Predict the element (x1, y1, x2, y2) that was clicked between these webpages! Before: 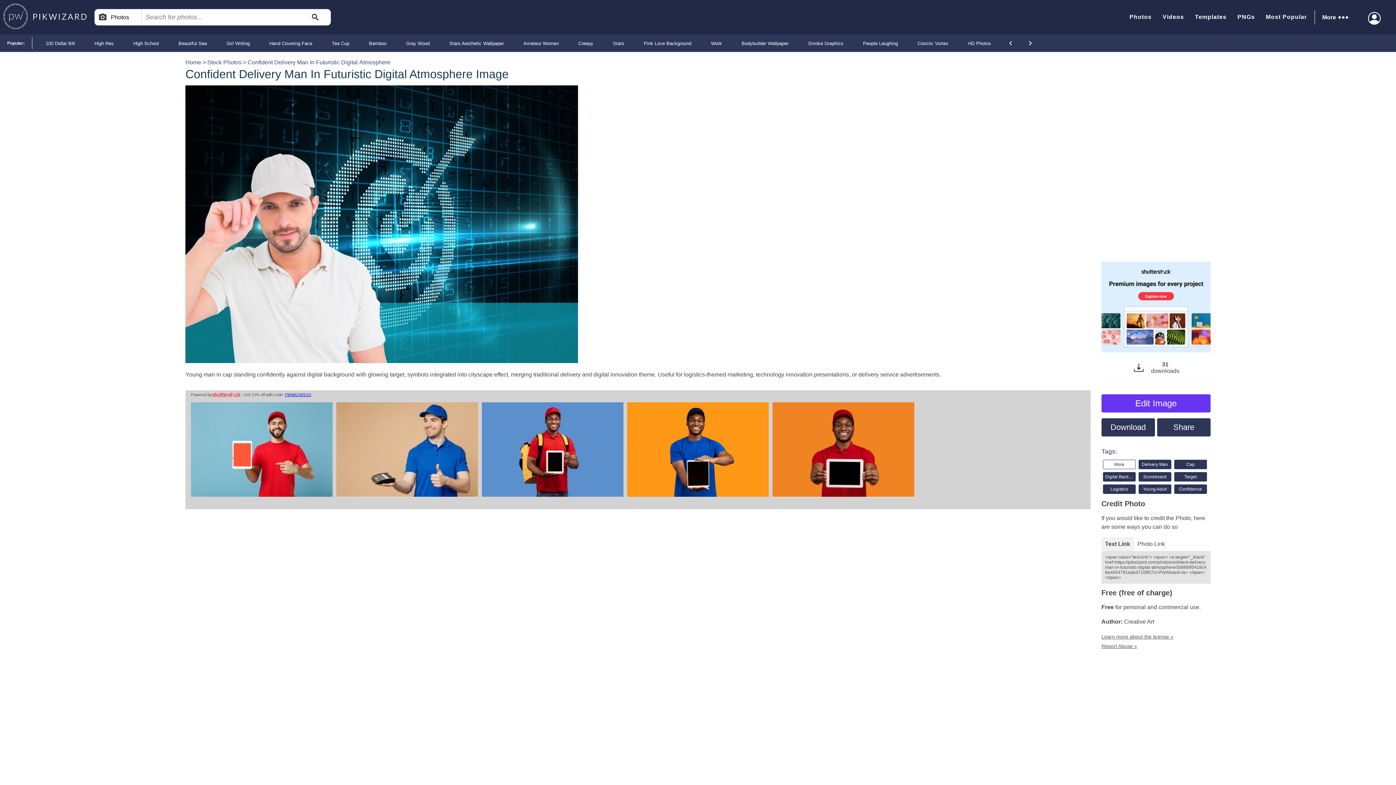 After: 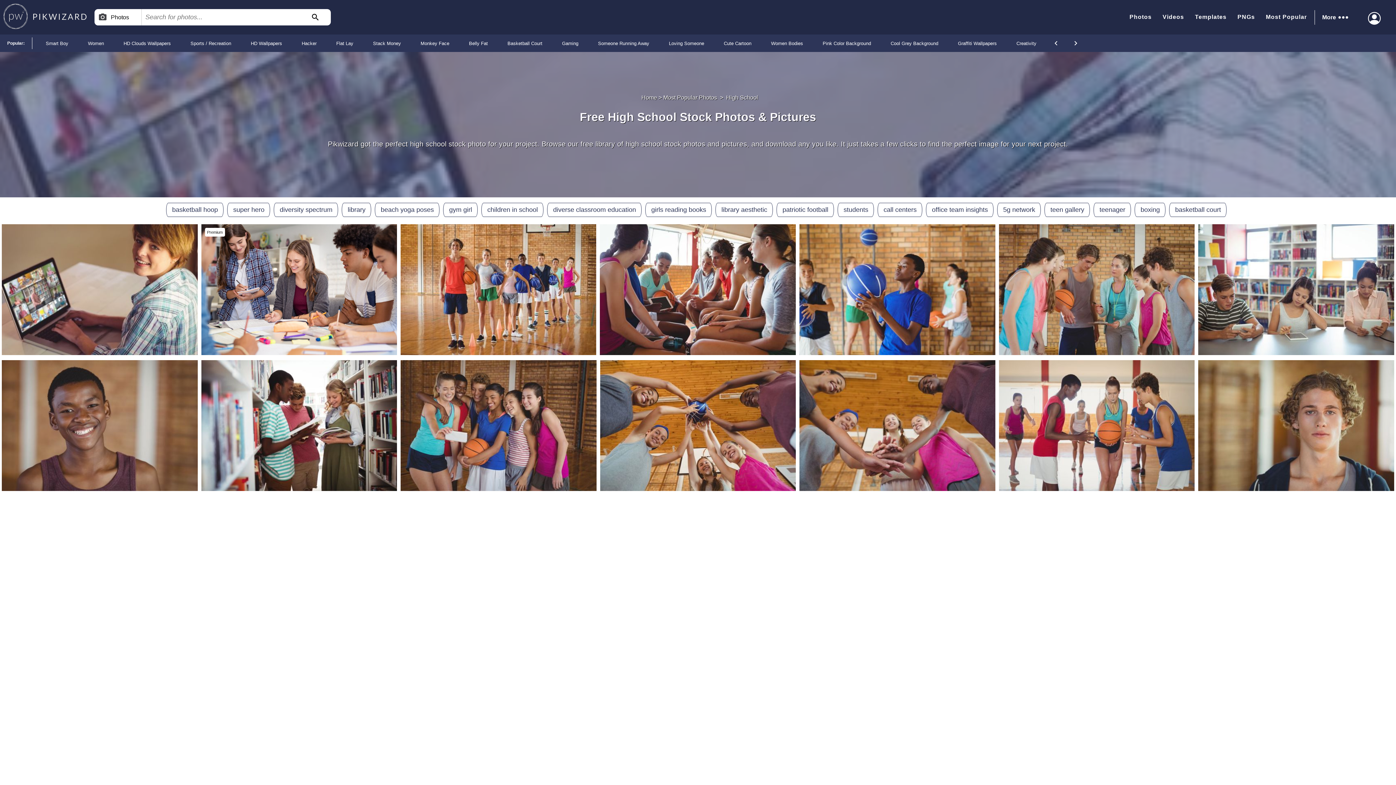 Action: label: High School bbox: (133, 34, 158, 52)